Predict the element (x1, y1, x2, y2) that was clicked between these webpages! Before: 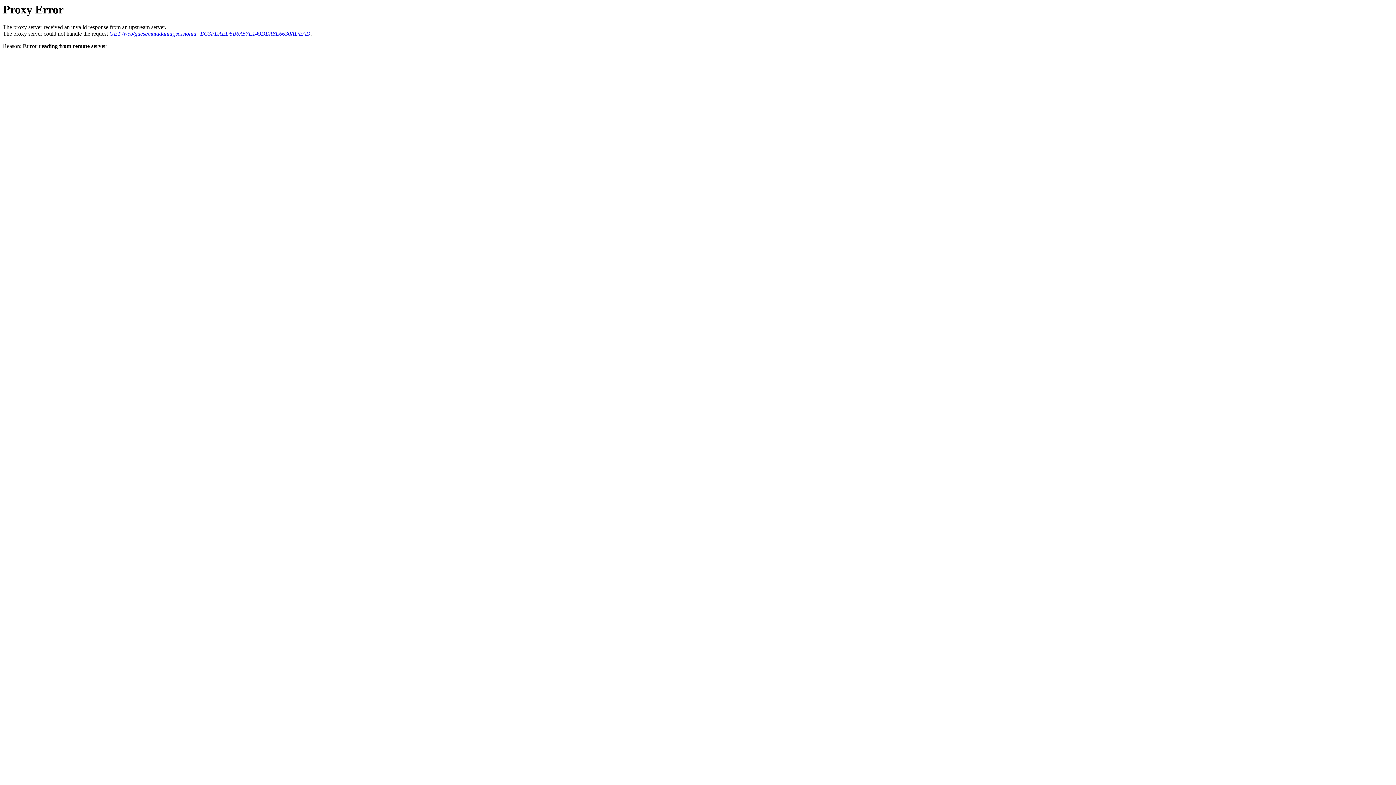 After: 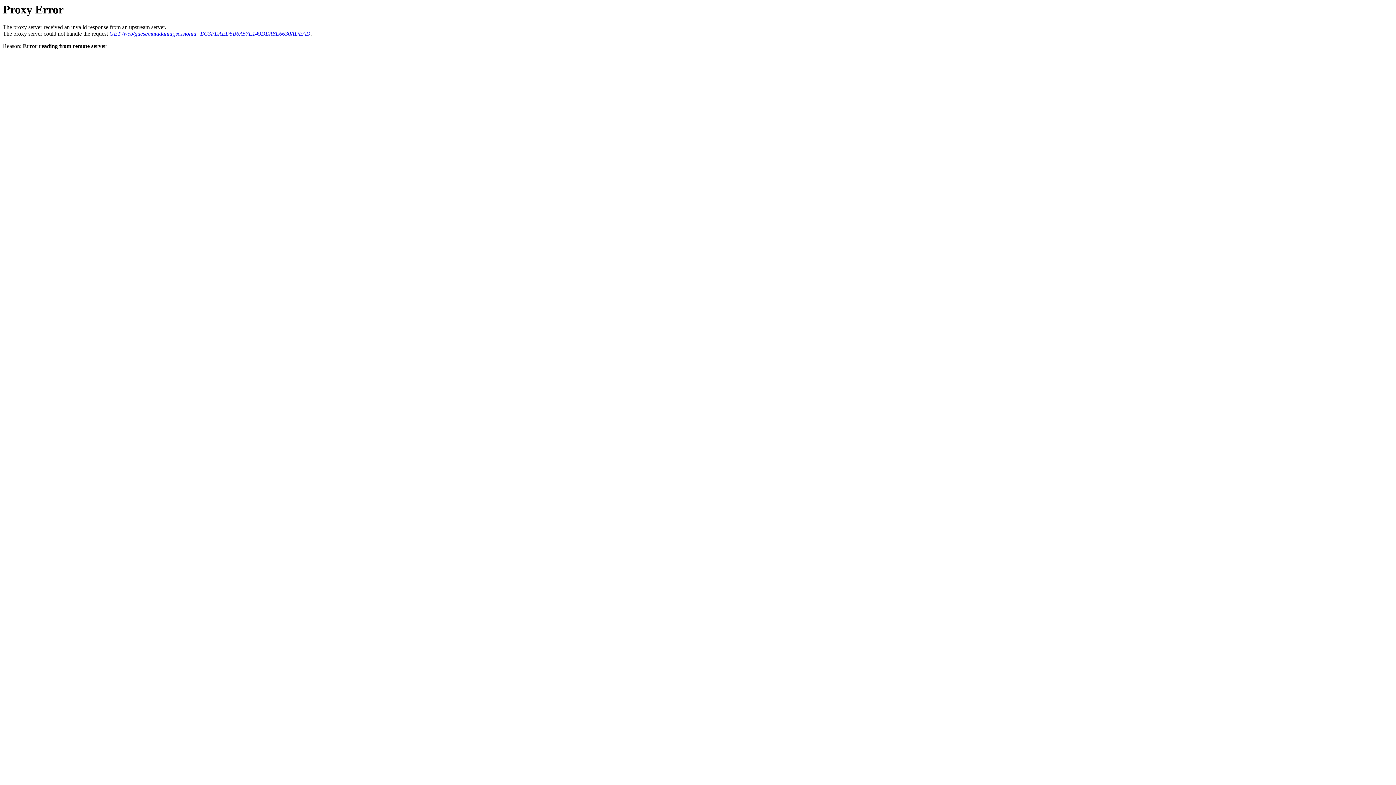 Action: bbox: (109, 30, 310, 36) label: GET /web/guest/ciutadania;jsessionid=EC3FEAED5B6A57E149DEA8E6630ADEAD